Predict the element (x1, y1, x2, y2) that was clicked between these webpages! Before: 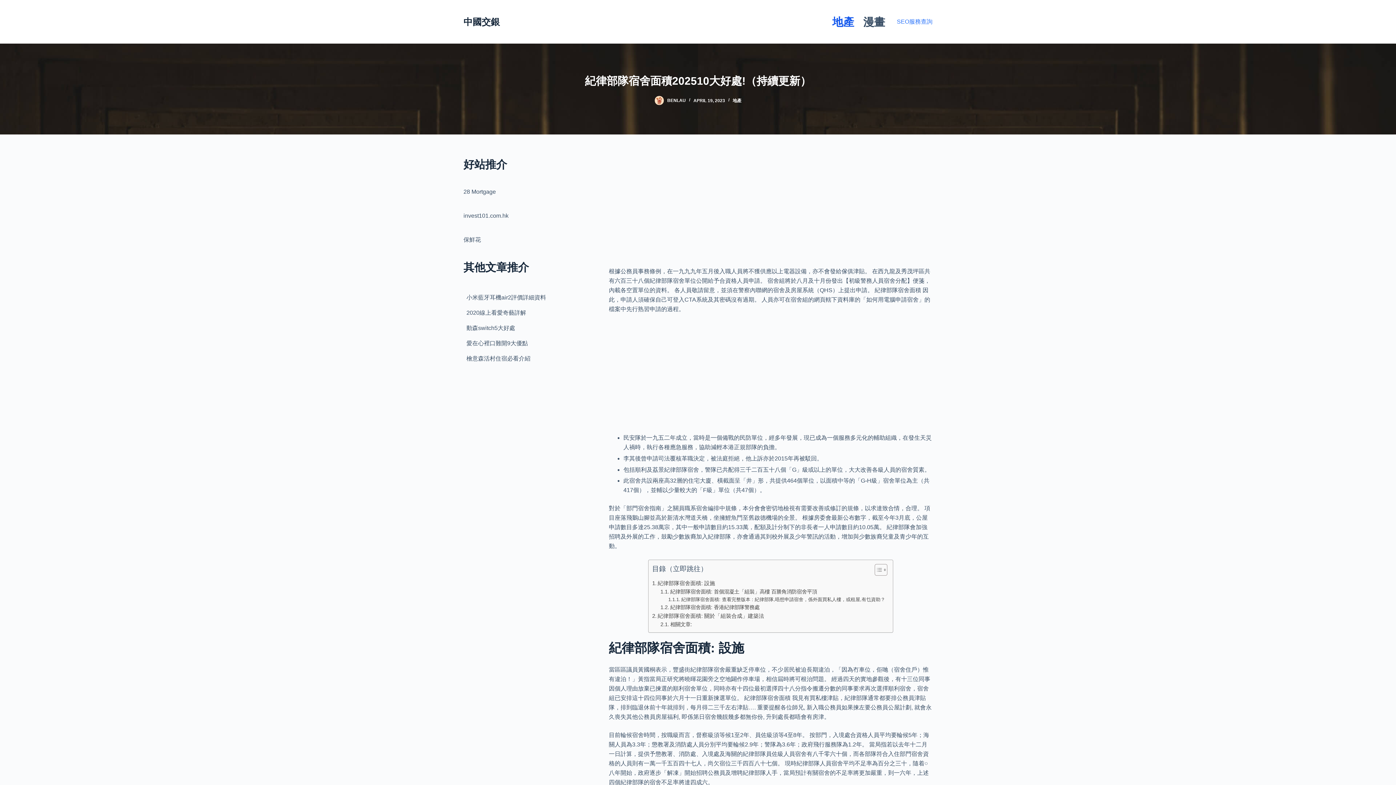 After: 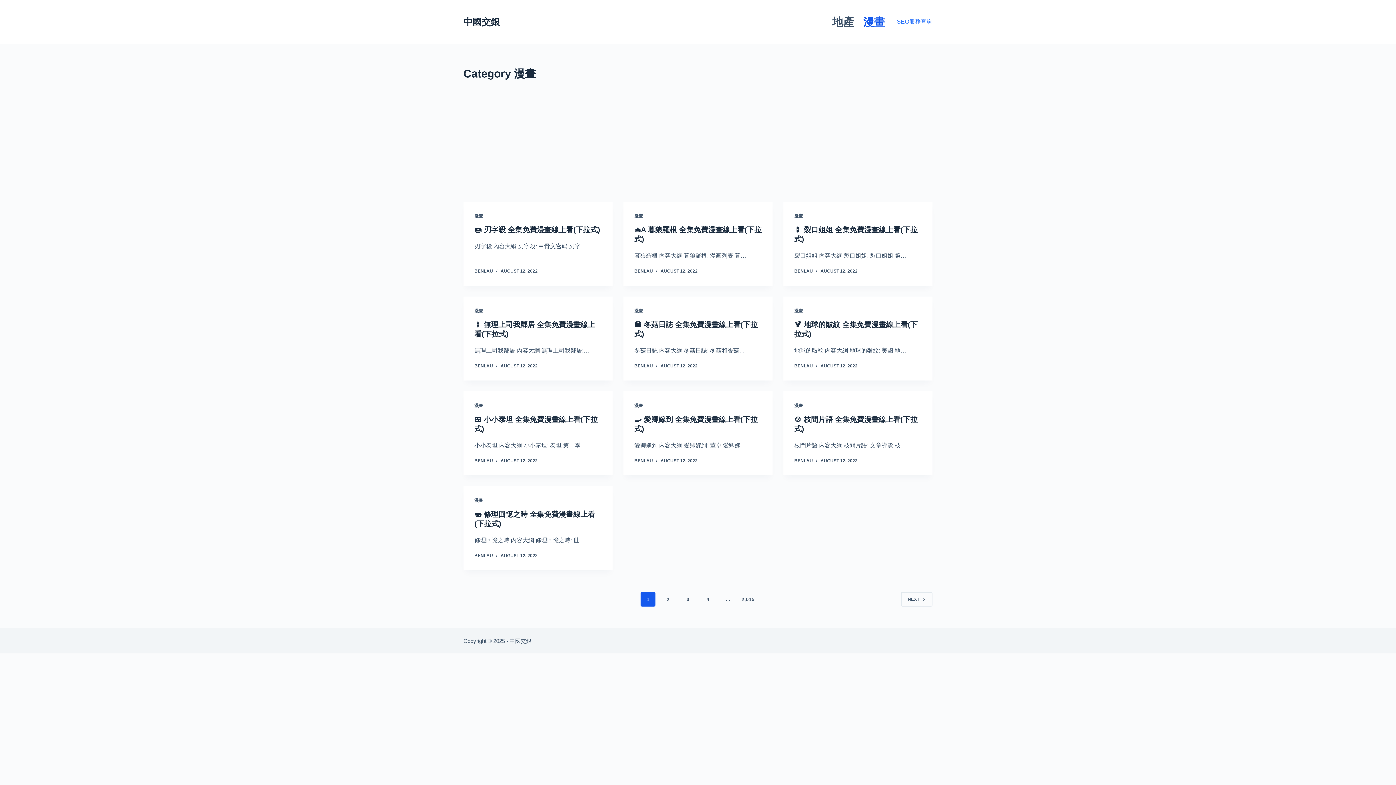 Action: label: 漫畫 bbox: (858, 0, 889, 43)